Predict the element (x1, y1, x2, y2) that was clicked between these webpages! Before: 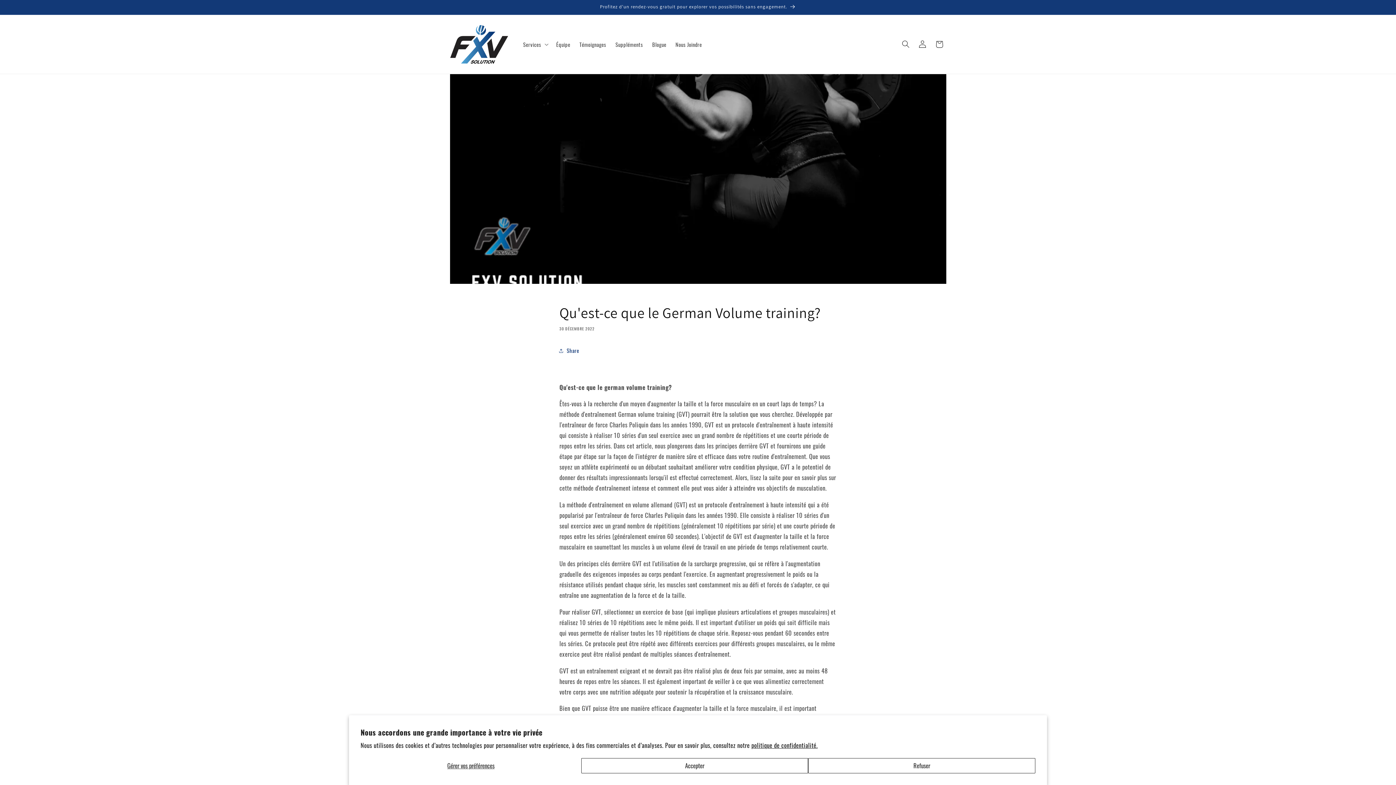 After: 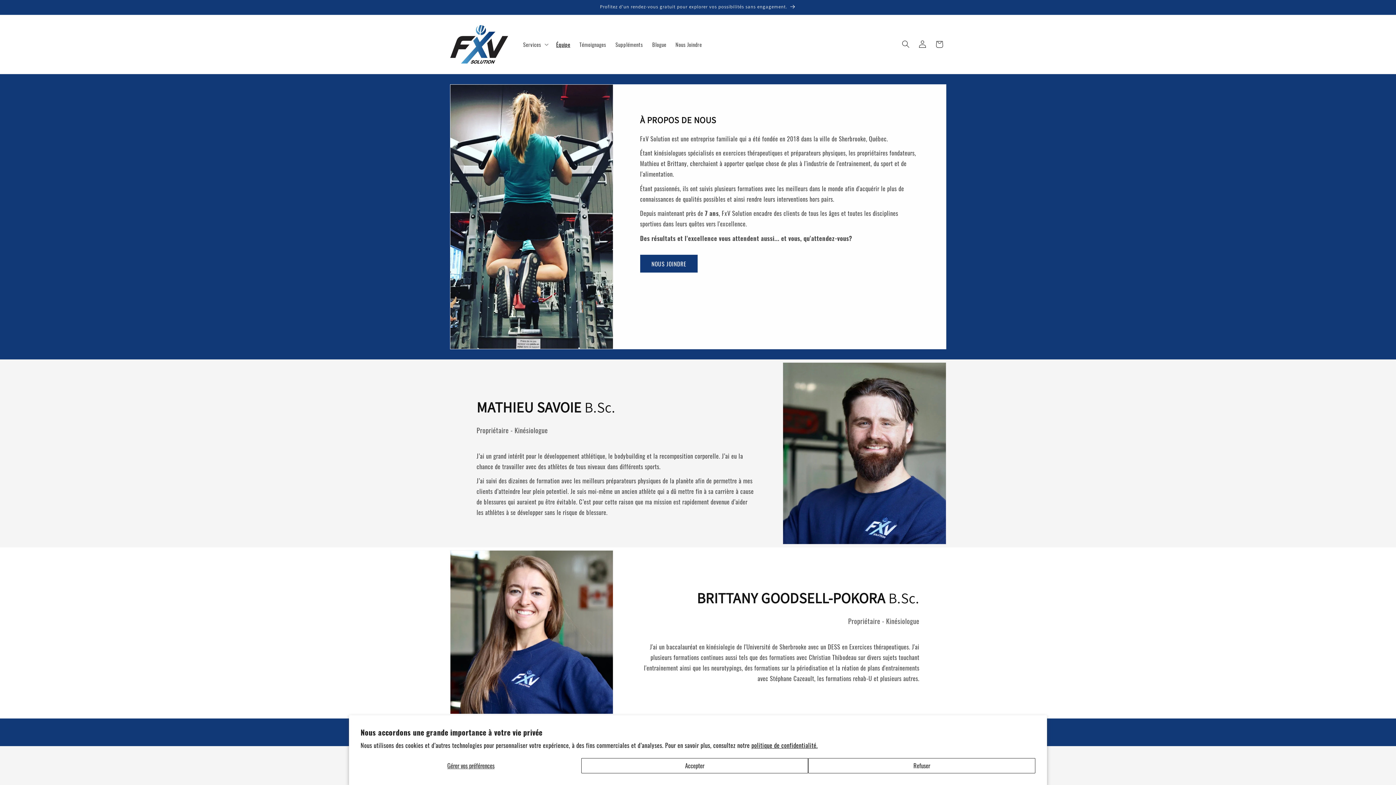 Action: bbox: (551, 36, 575, 52) label: Équipe